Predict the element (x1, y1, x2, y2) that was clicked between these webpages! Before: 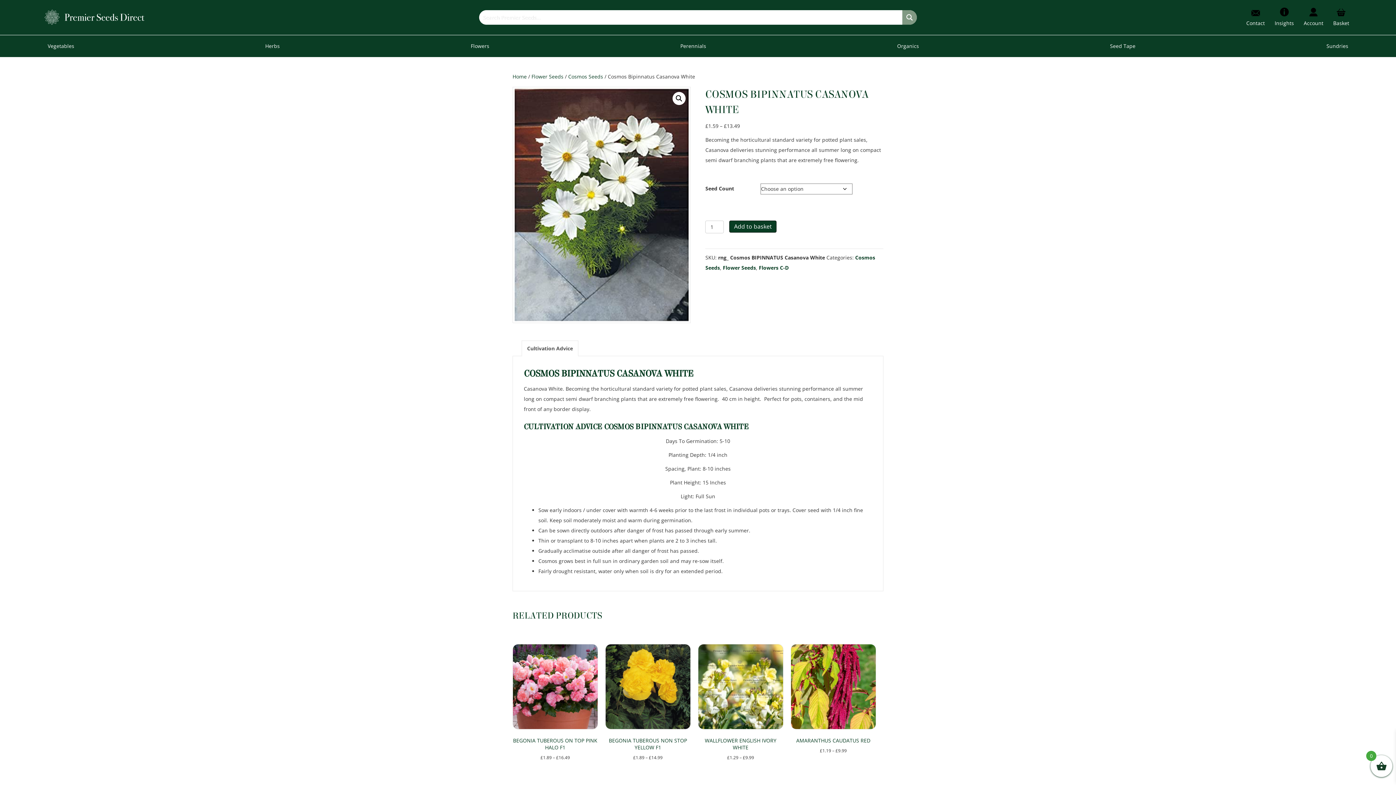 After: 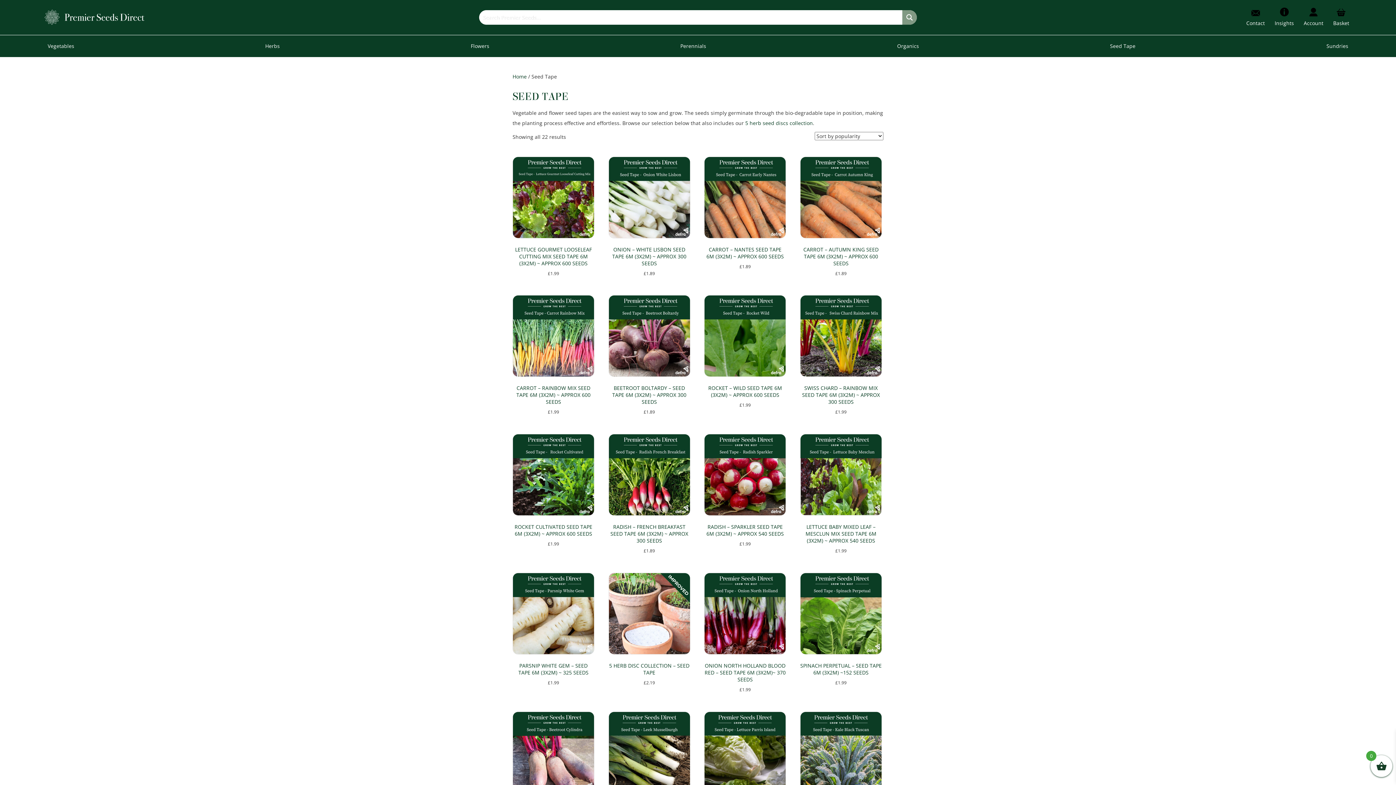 Action: label: Seed Tape bbox: (1104, 35, 1141, 56)